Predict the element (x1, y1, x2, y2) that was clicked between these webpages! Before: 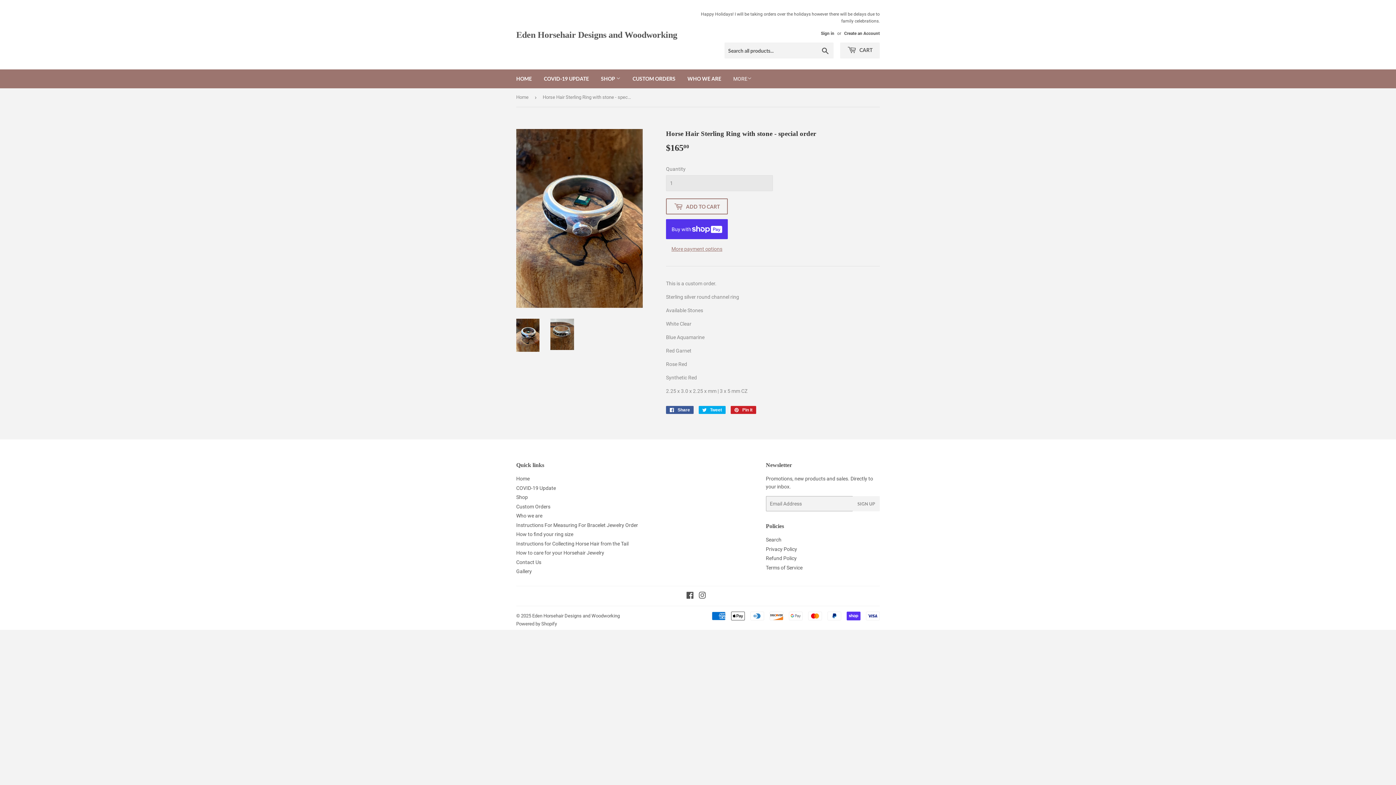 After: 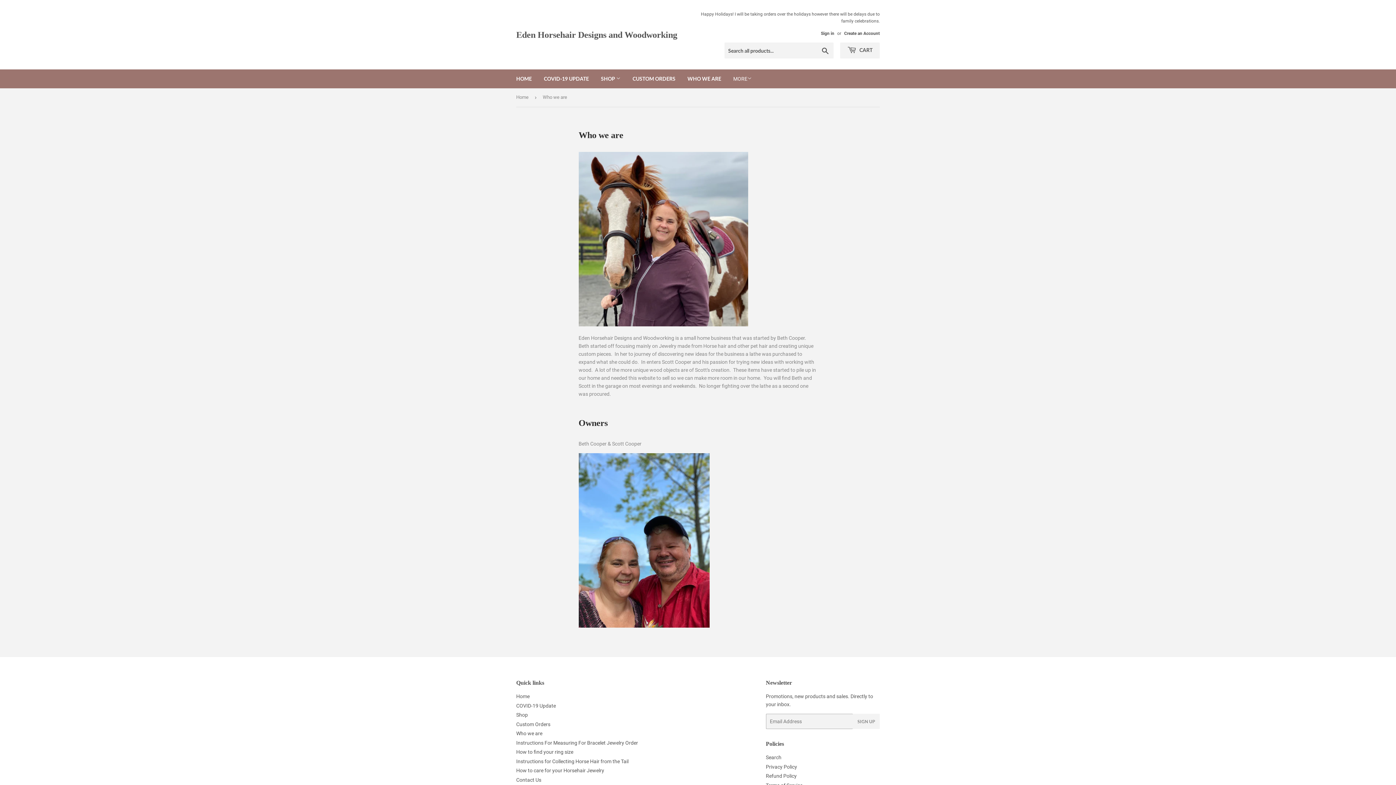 Action: label: Who we are bbox: (516, 513, 542, 519)